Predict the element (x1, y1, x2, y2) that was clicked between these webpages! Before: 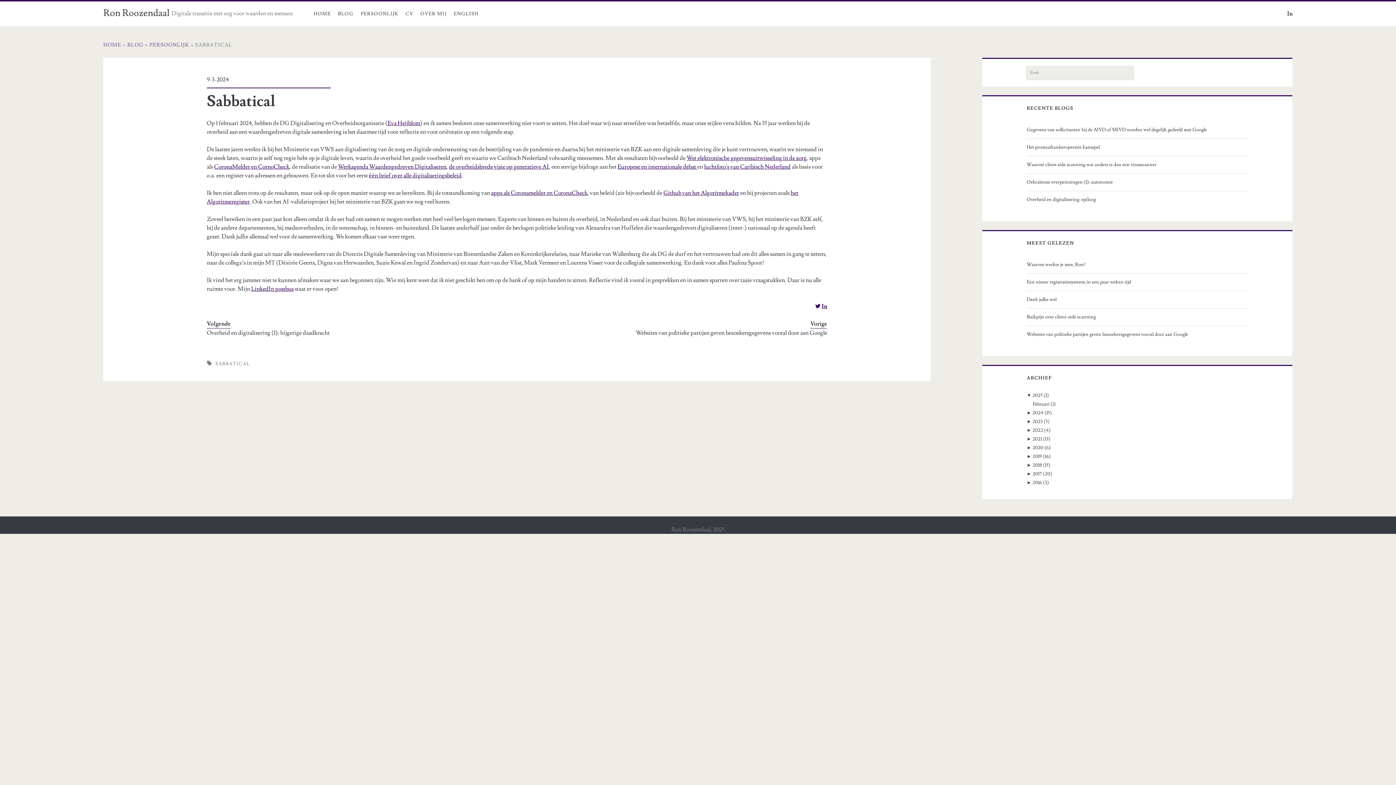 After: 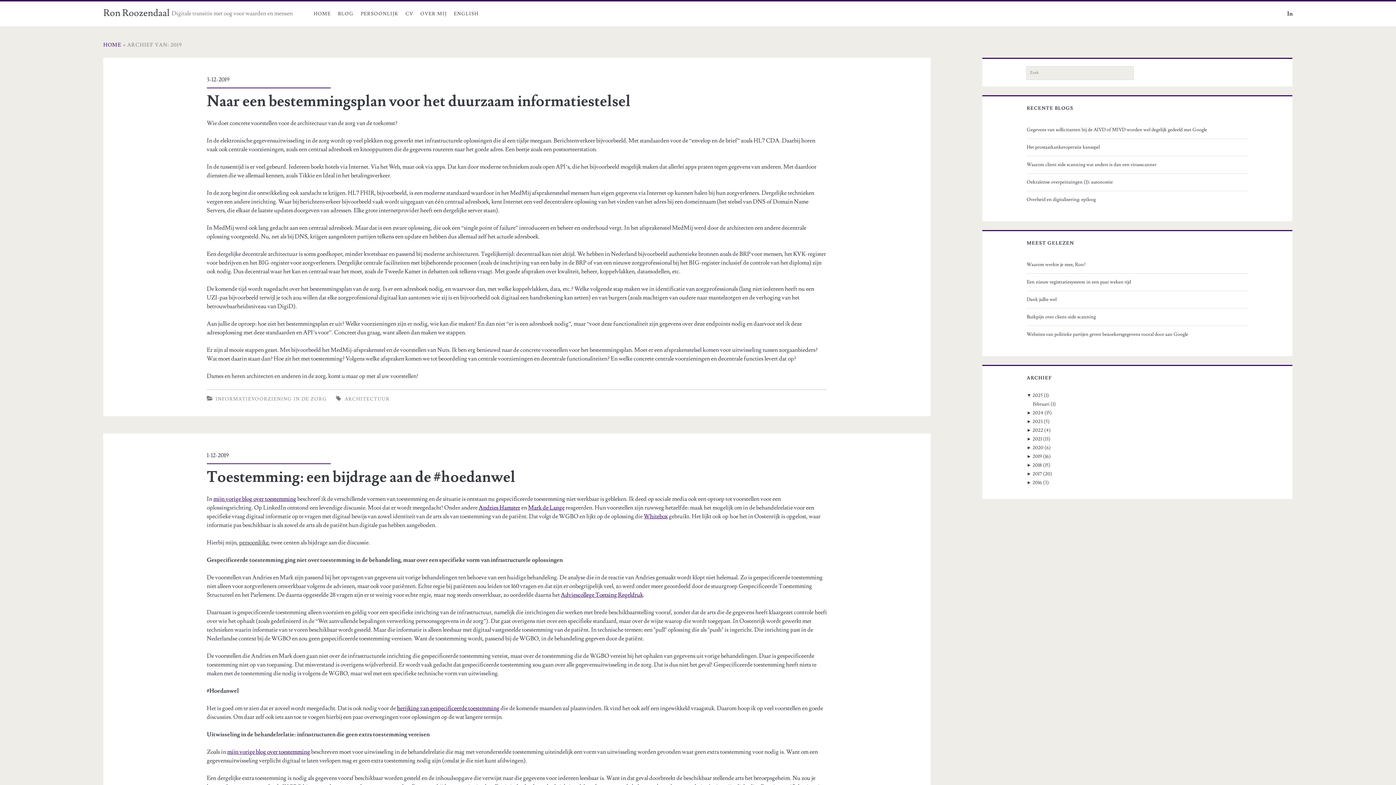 Action: bbox: (1032, 453, 1042, 459) label: 2019